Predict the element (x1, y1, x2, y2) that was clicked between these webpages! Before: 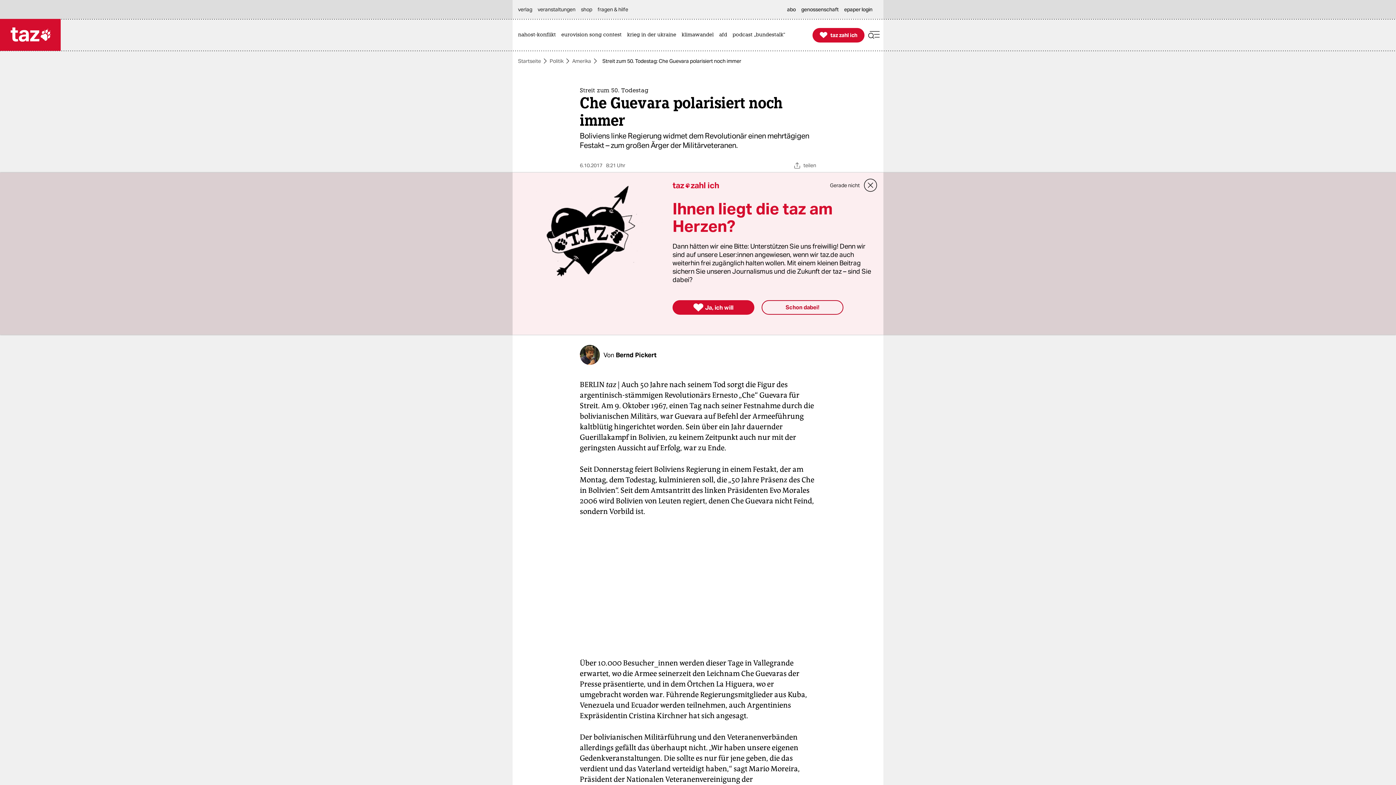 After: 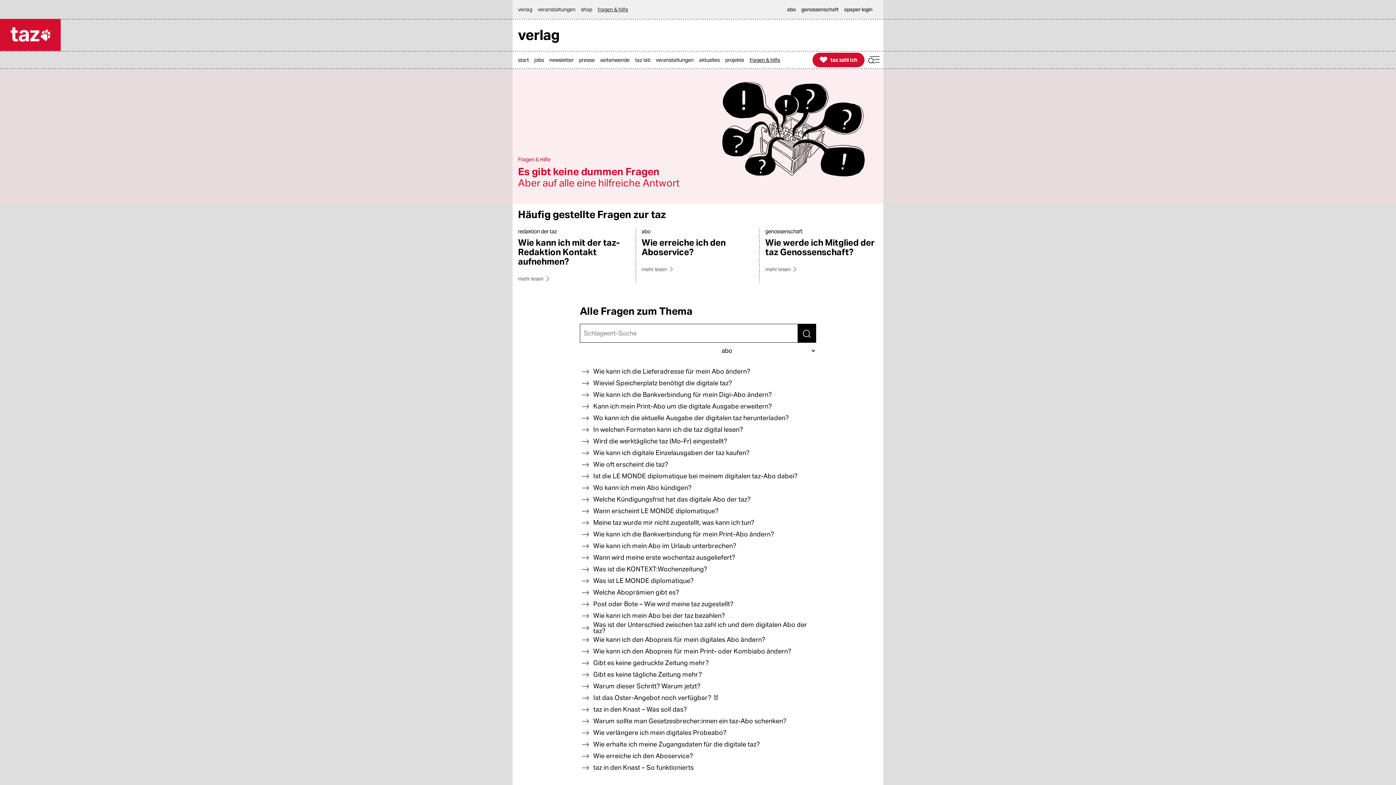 Action: bbox: (597, 0, 632, 18) label: fragen & hilfe